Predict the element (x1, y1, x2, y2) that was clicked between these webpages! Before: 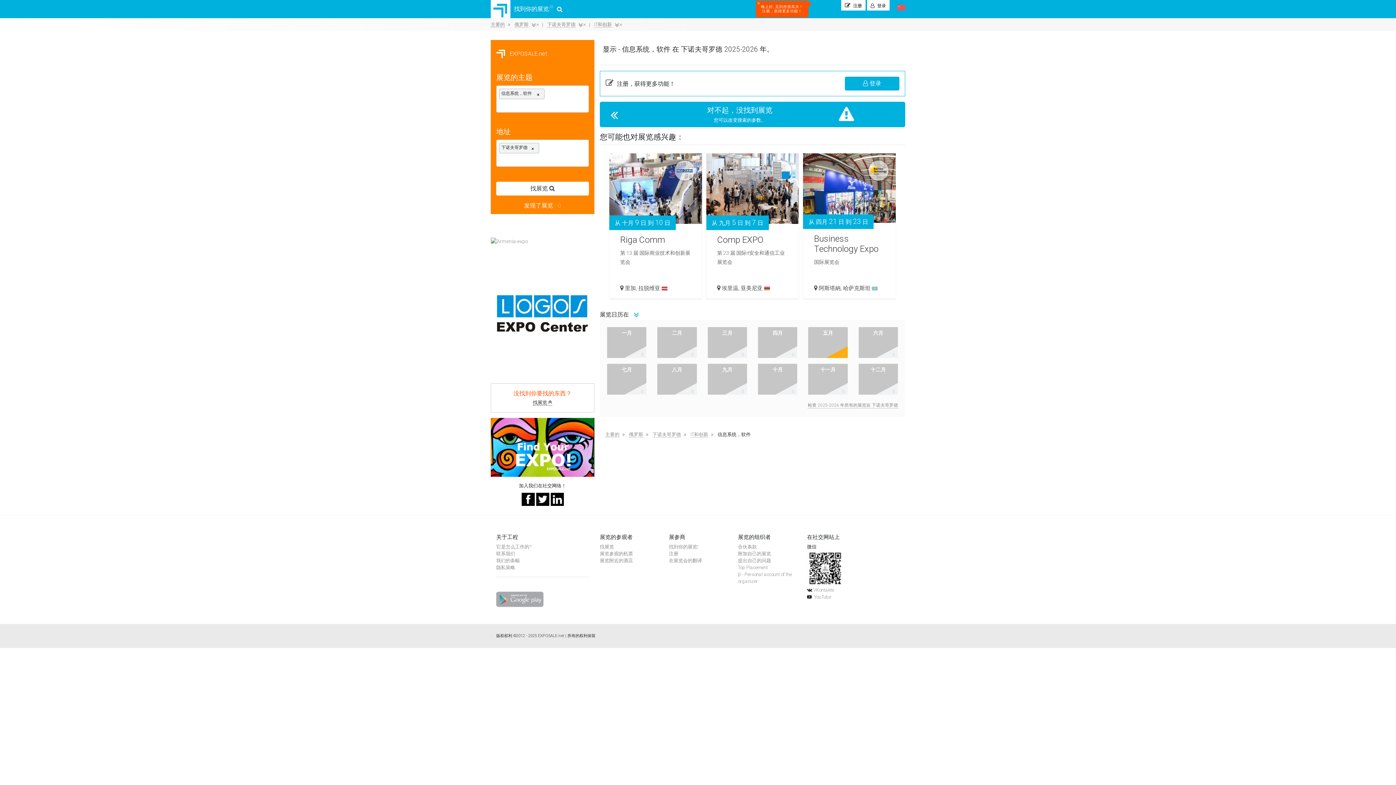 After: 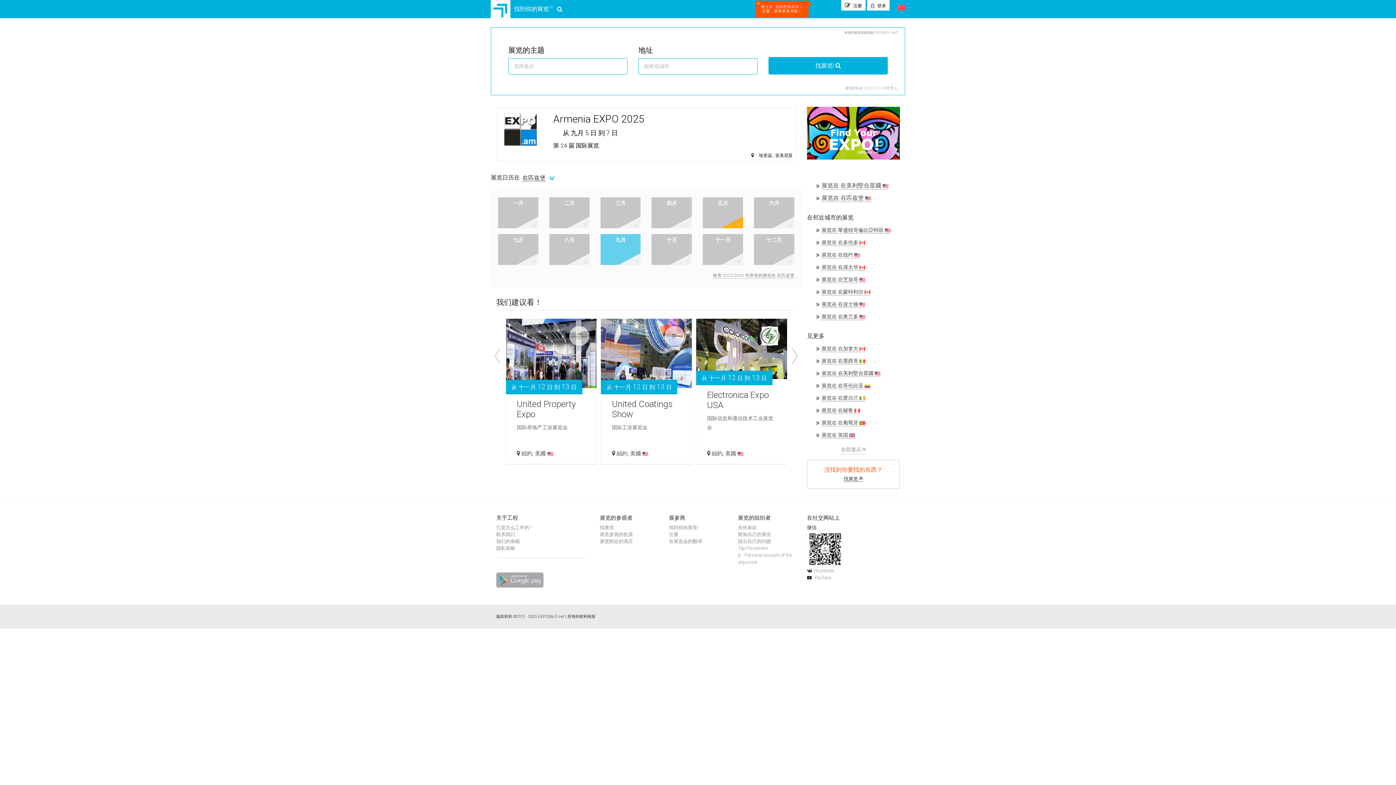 Action: label: 找到你的展览! bbox: (669, 544, 698, 549)